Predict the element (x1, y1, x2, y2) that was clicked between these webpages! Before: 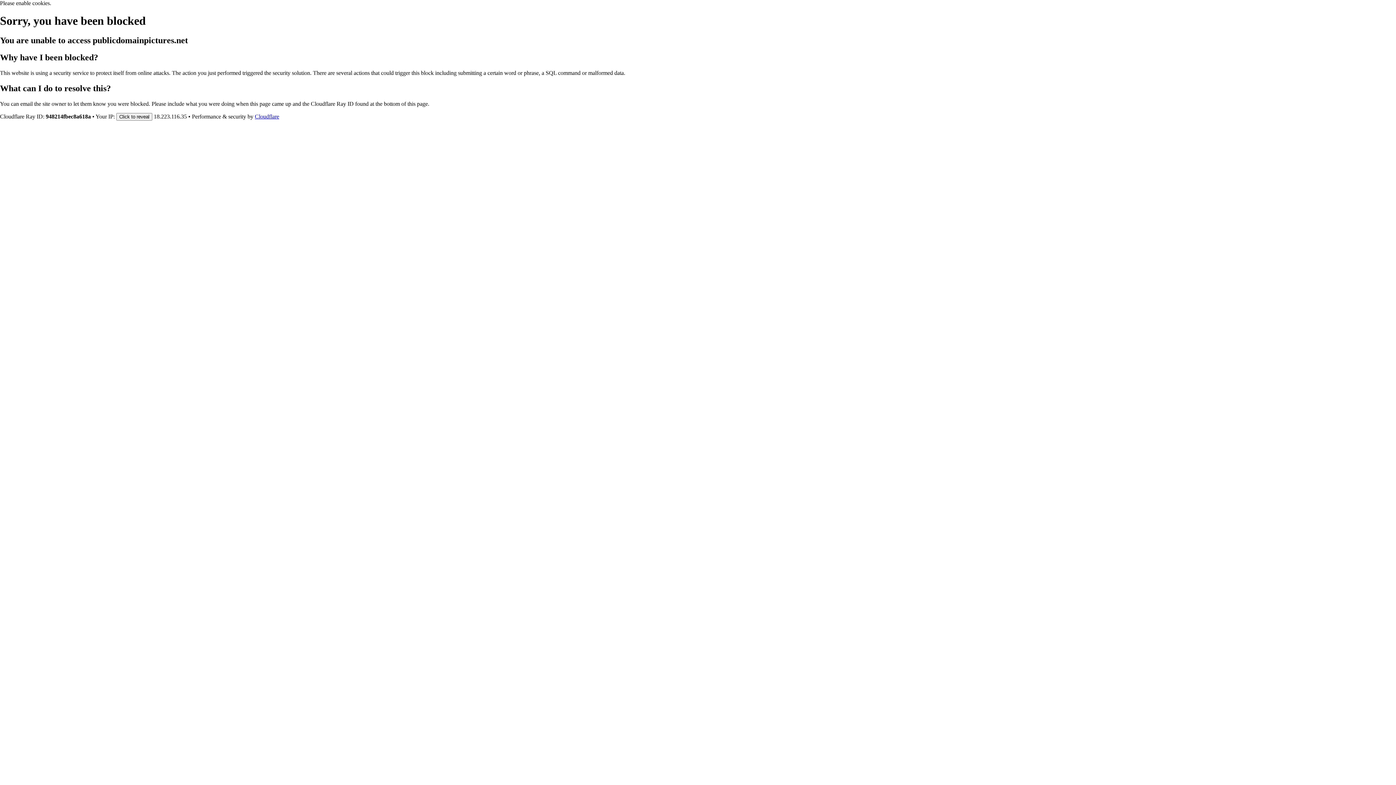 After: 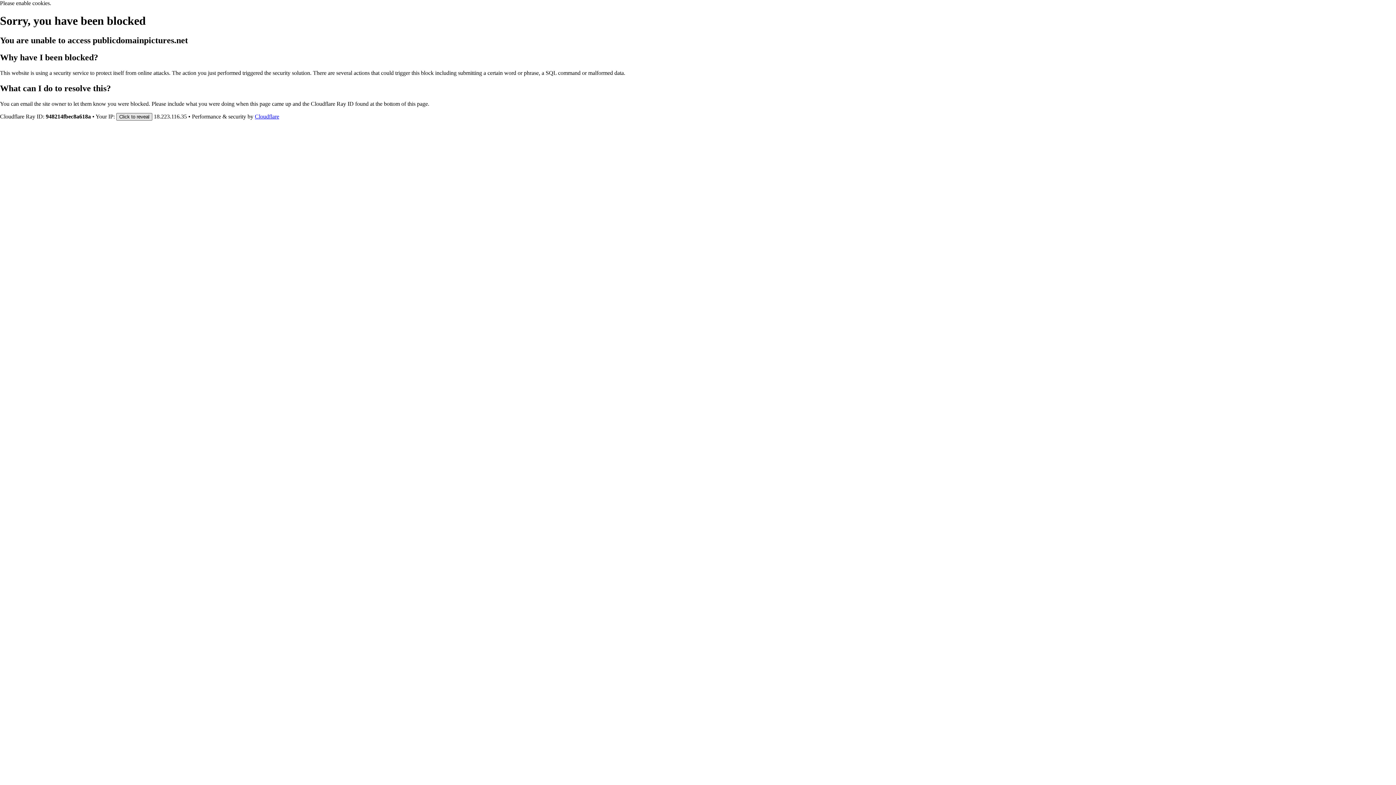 Action: label: Click to reveal bbox: (116, 112, 152, 120)